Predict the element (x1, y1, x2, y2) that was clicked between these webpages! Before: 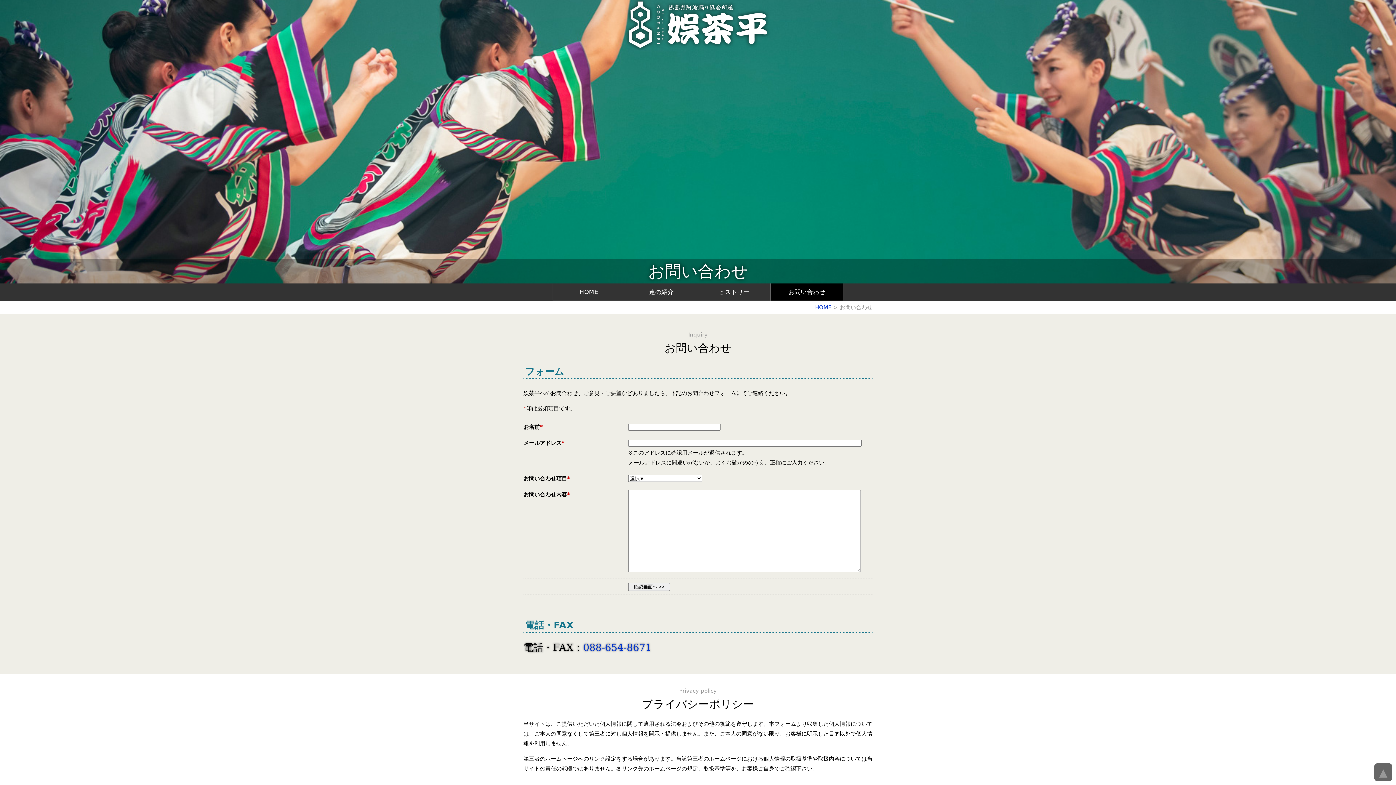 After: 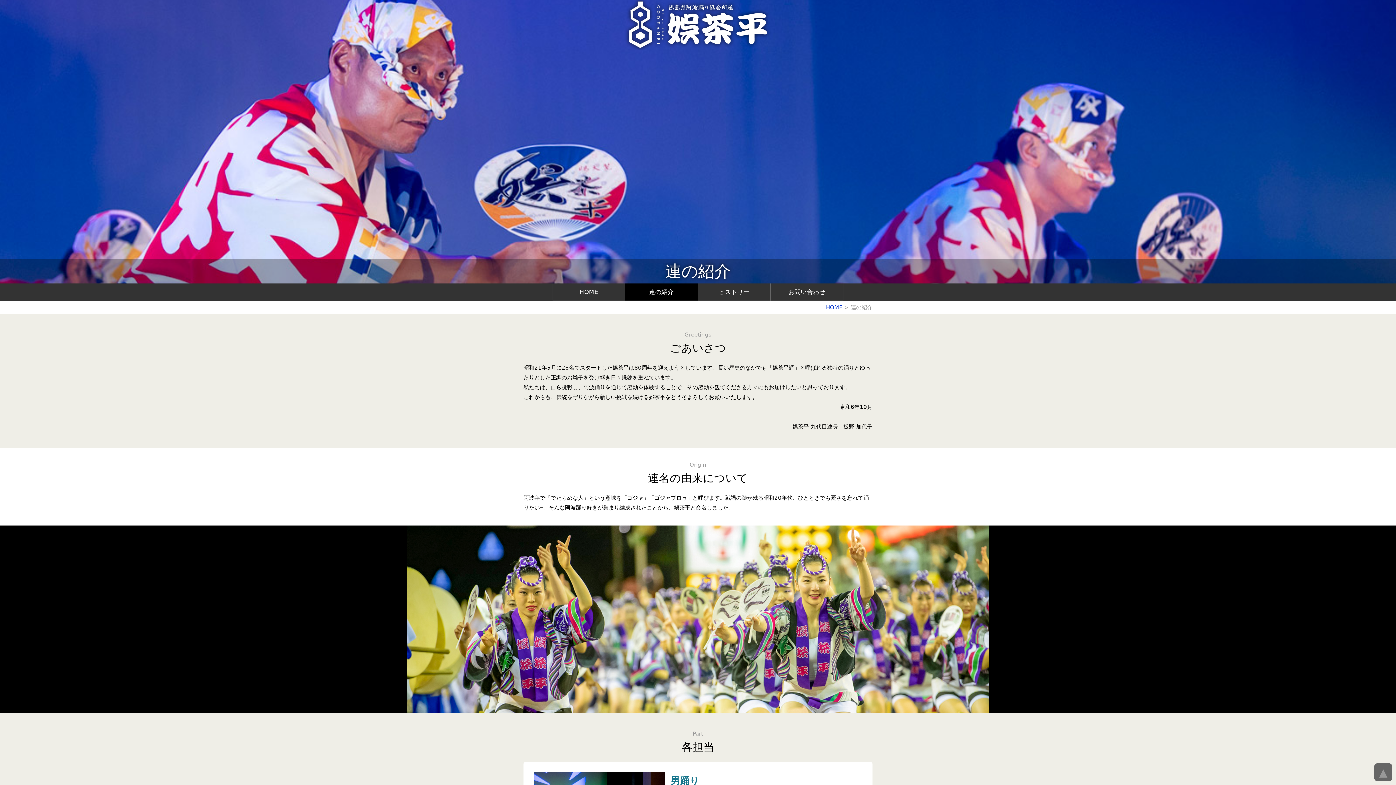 Action: label: 連の紹介 bbox: (625, 283, 698, 301)